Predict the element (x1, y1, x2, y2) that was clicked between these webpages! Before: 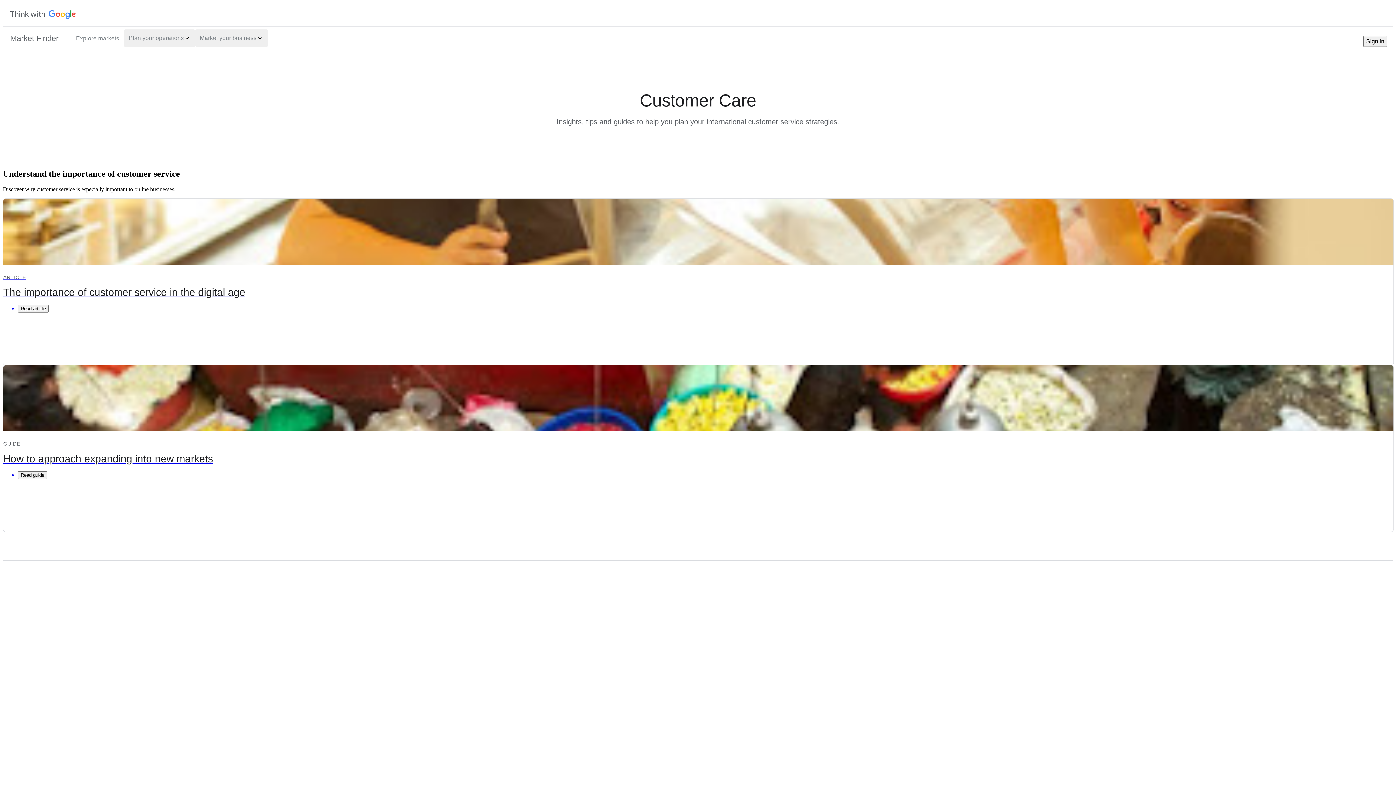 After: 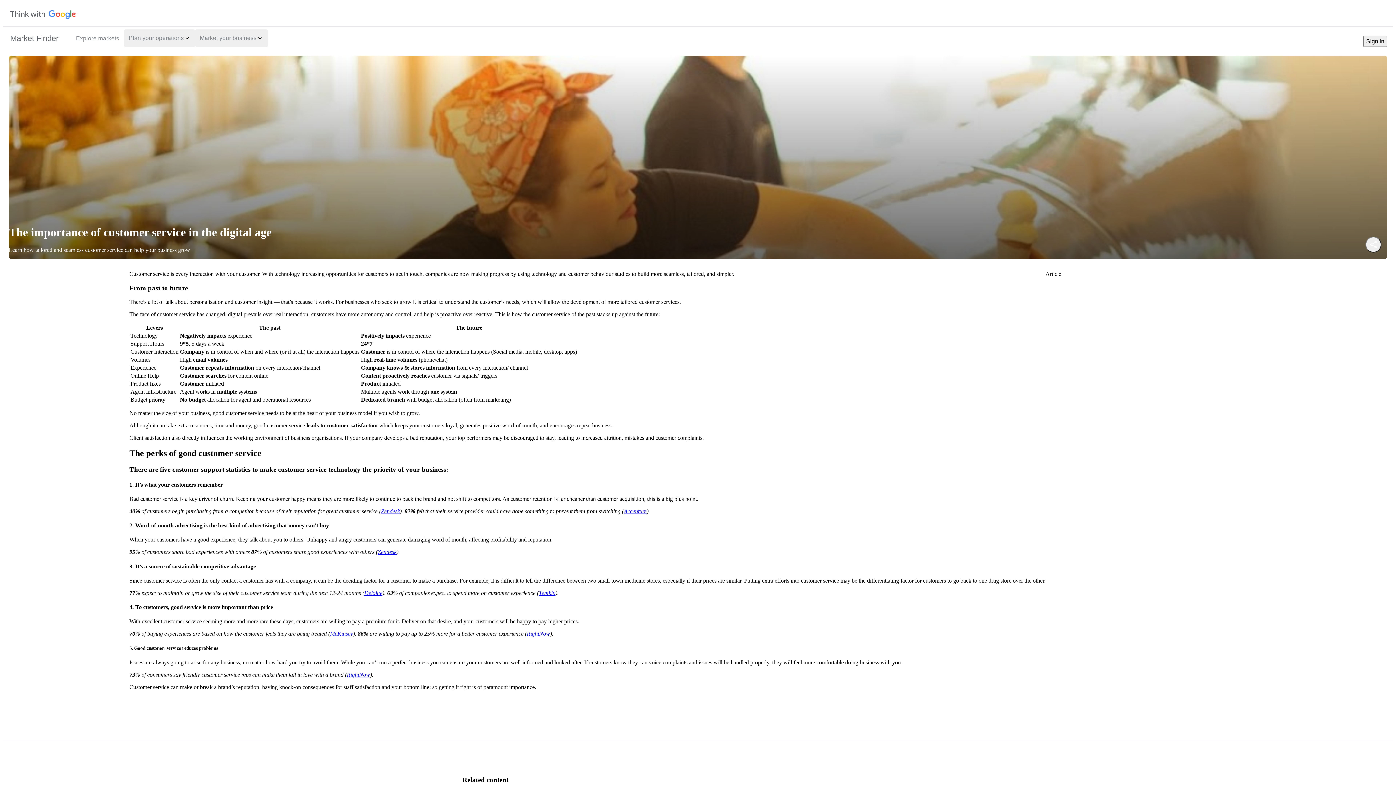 Action: bbox: (3, 198, 1393, 312) label: ARTICLE

The importance of customer service in the digital age
Read article